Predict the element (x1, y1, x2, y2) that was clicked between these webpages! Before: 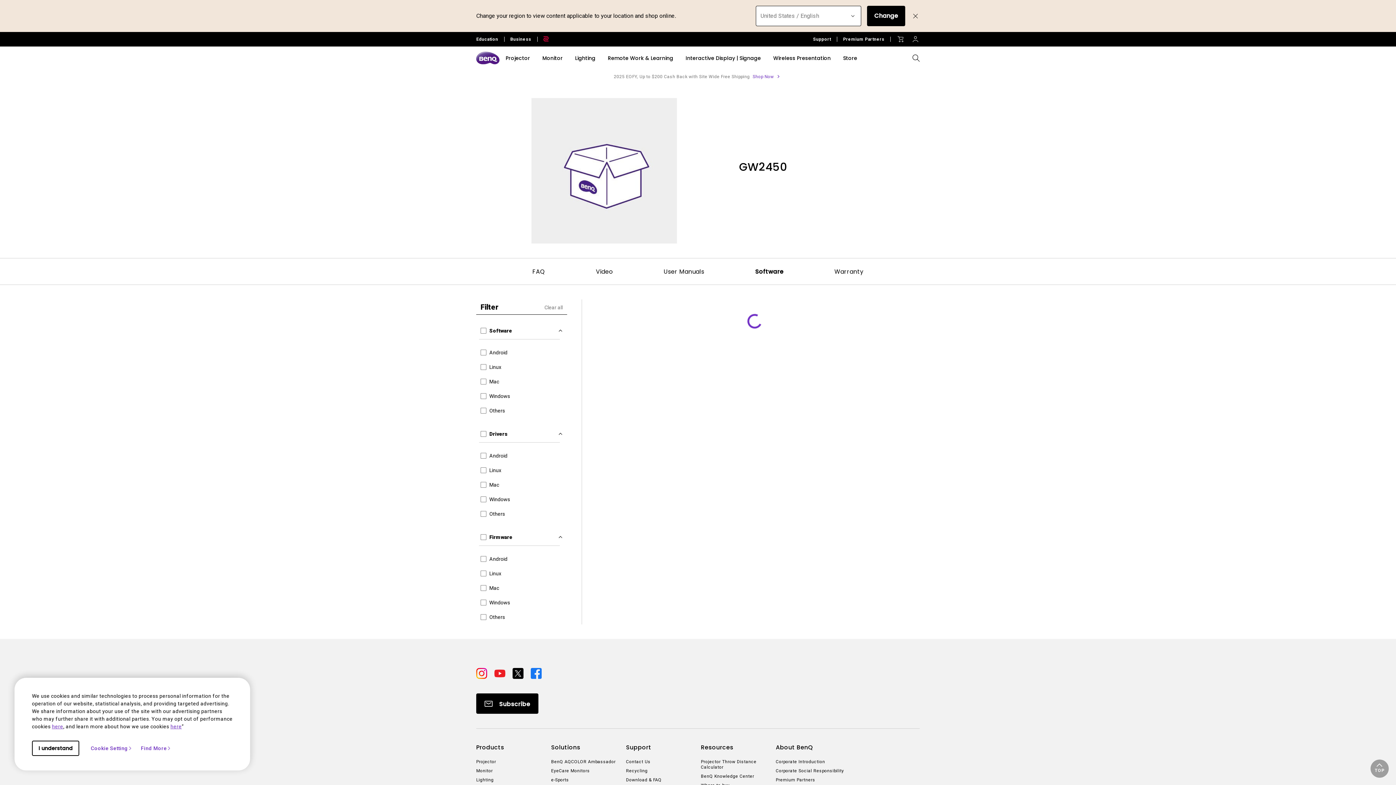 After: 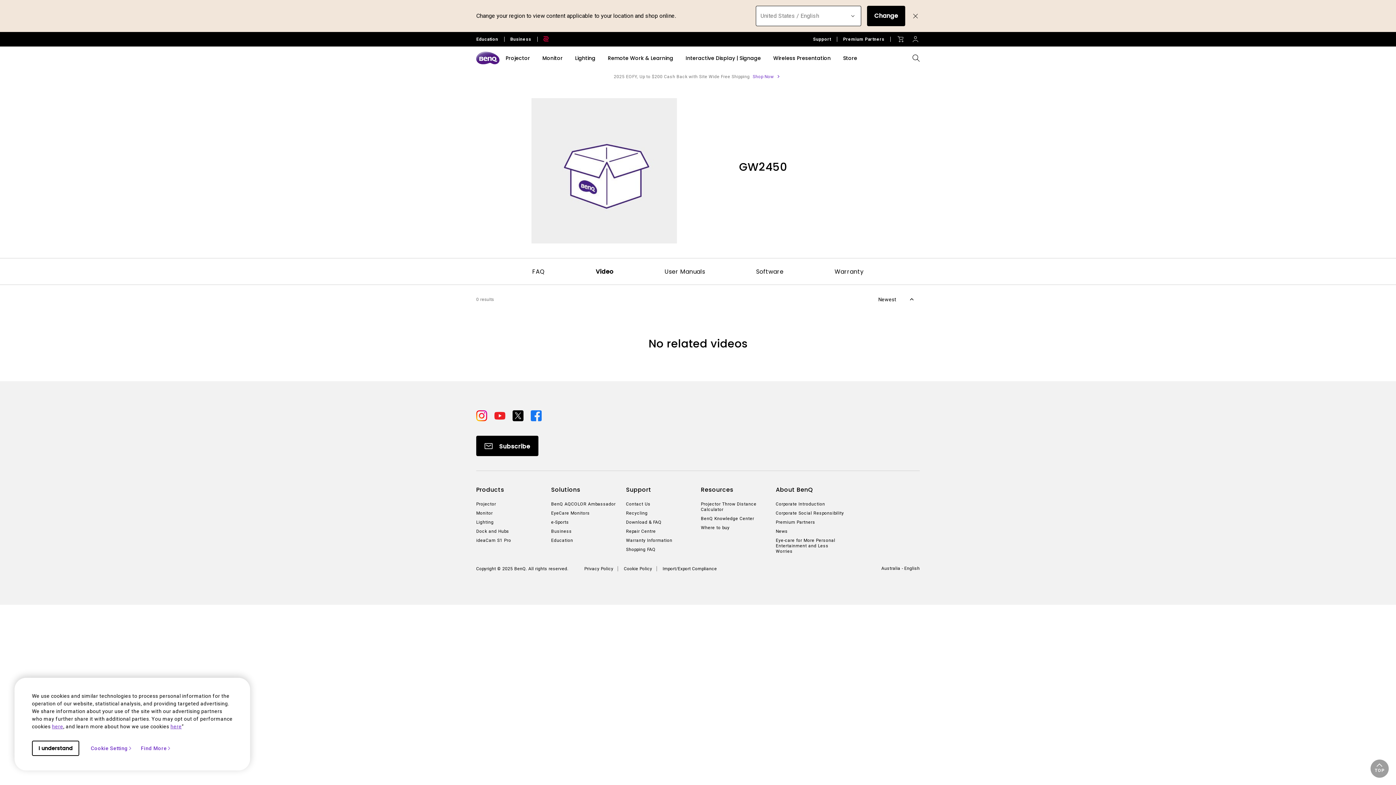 Action: bbox: (585, 262, 623, 281) label: Video